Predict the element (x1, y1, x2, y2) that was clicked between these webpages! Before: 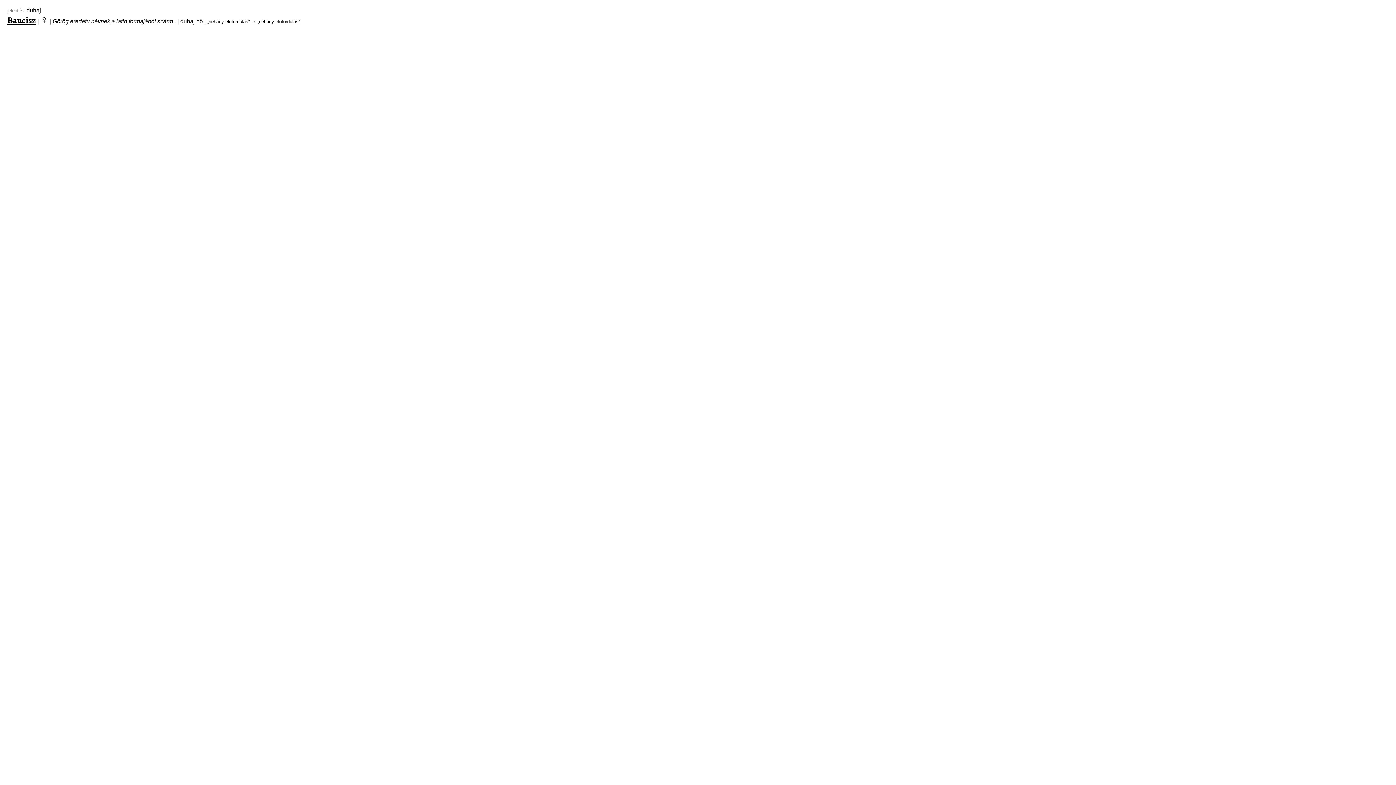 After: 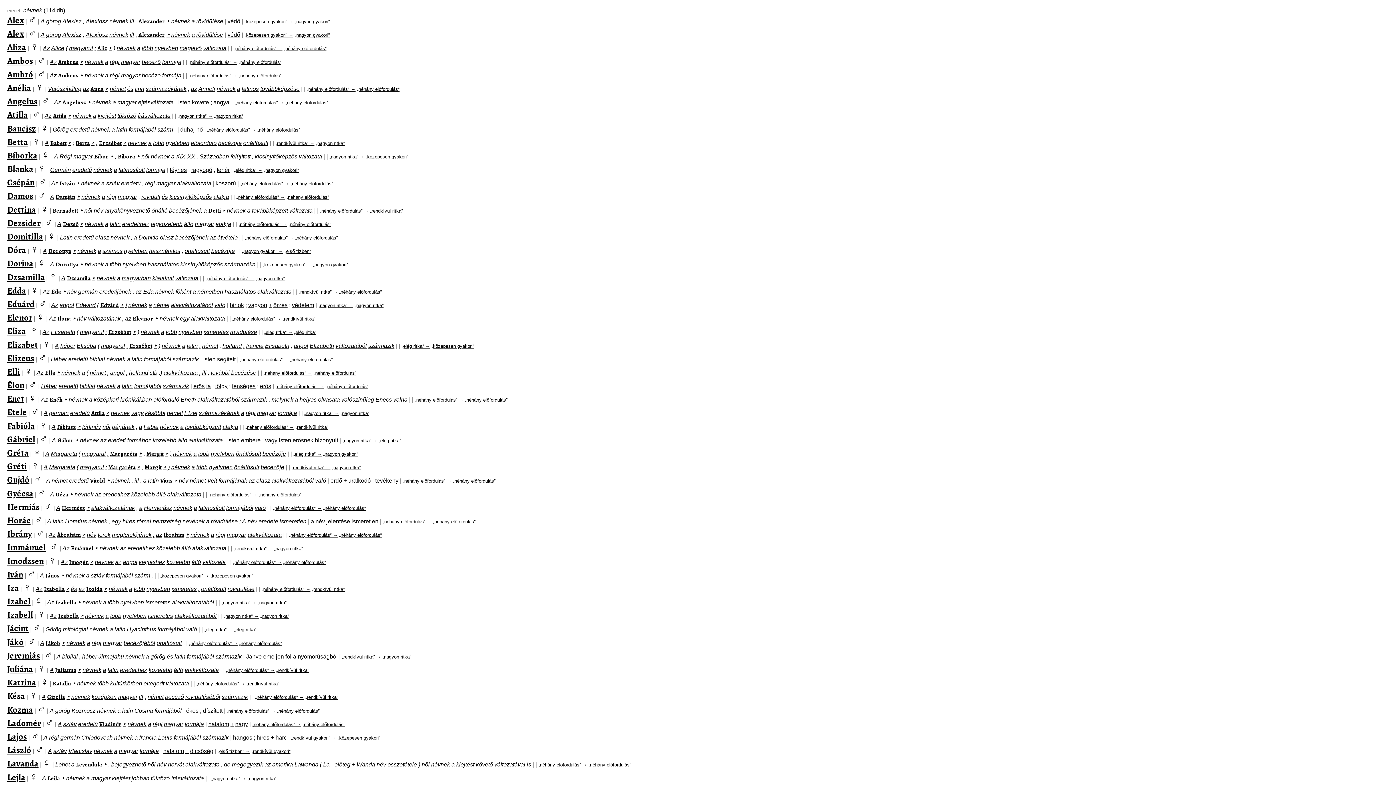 Action: label: névnek bbox: (91, 18, 110, 24)